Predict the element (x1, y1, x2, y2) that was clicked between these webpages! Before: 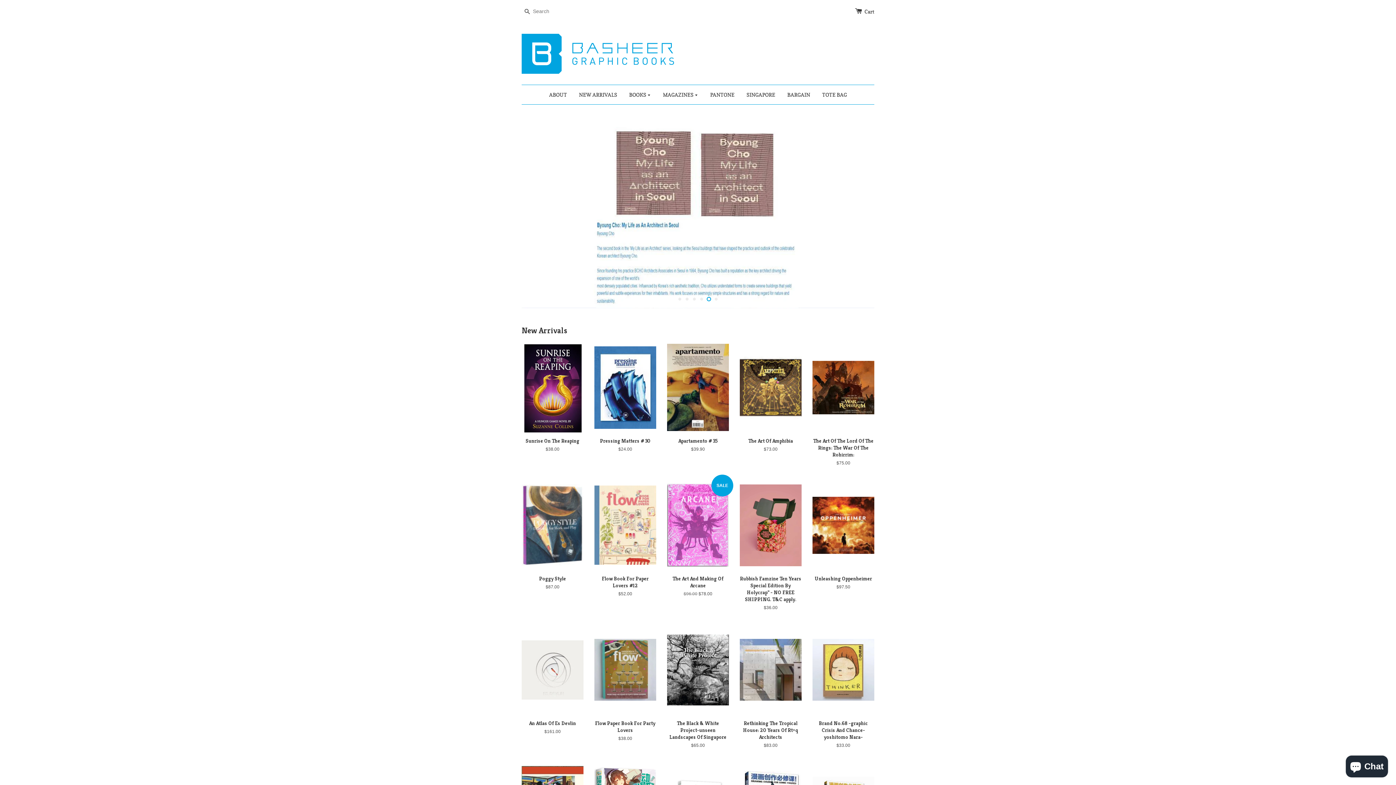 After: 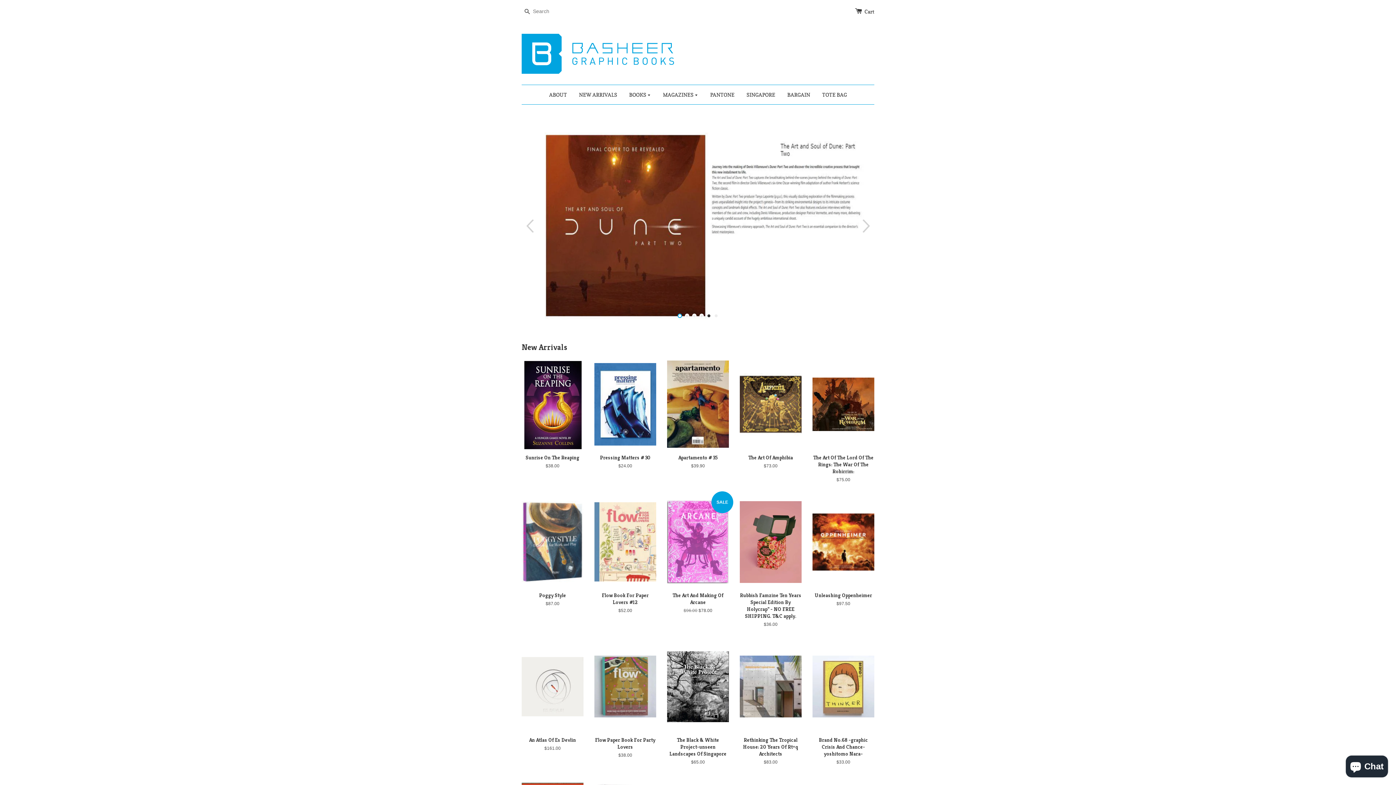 Action: label: 5 bbox: (706, 313, 711, 318)